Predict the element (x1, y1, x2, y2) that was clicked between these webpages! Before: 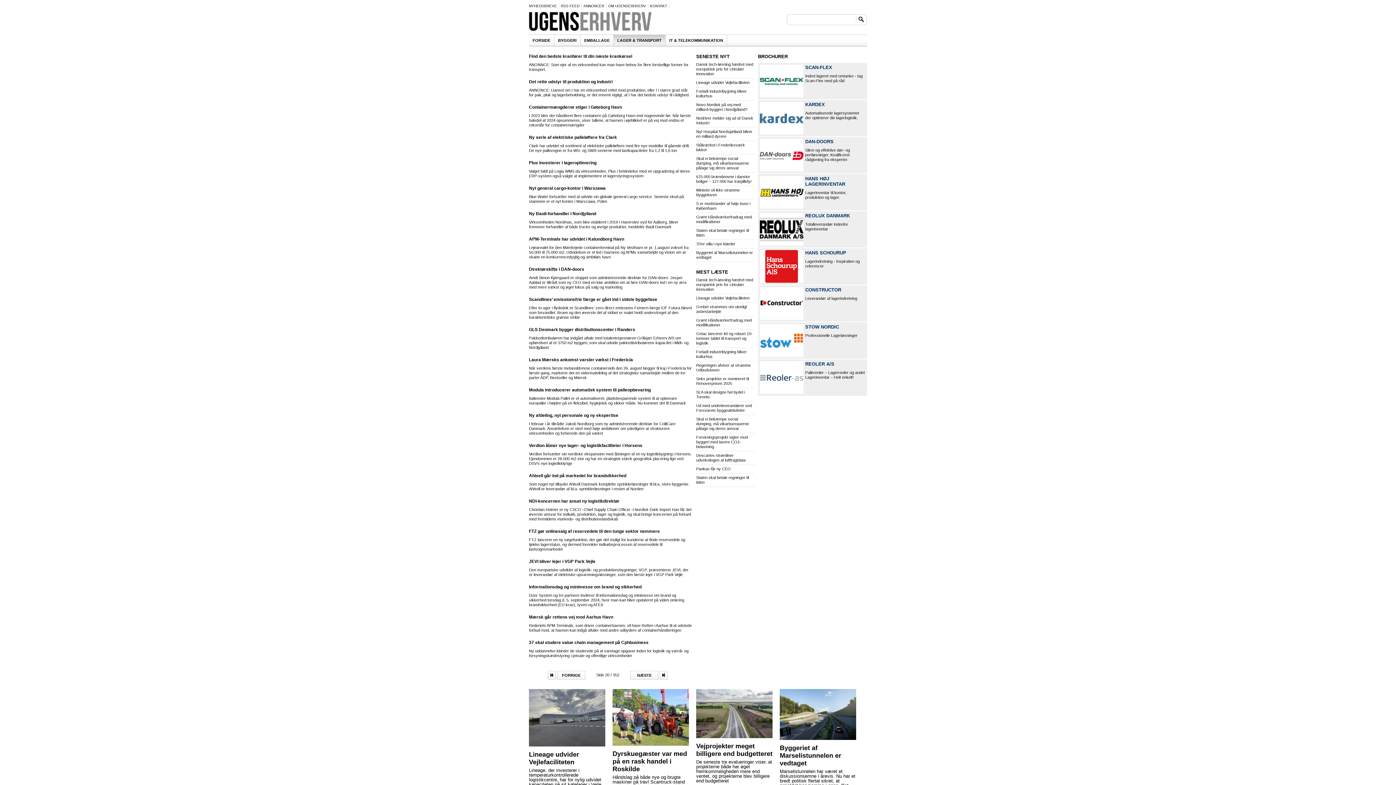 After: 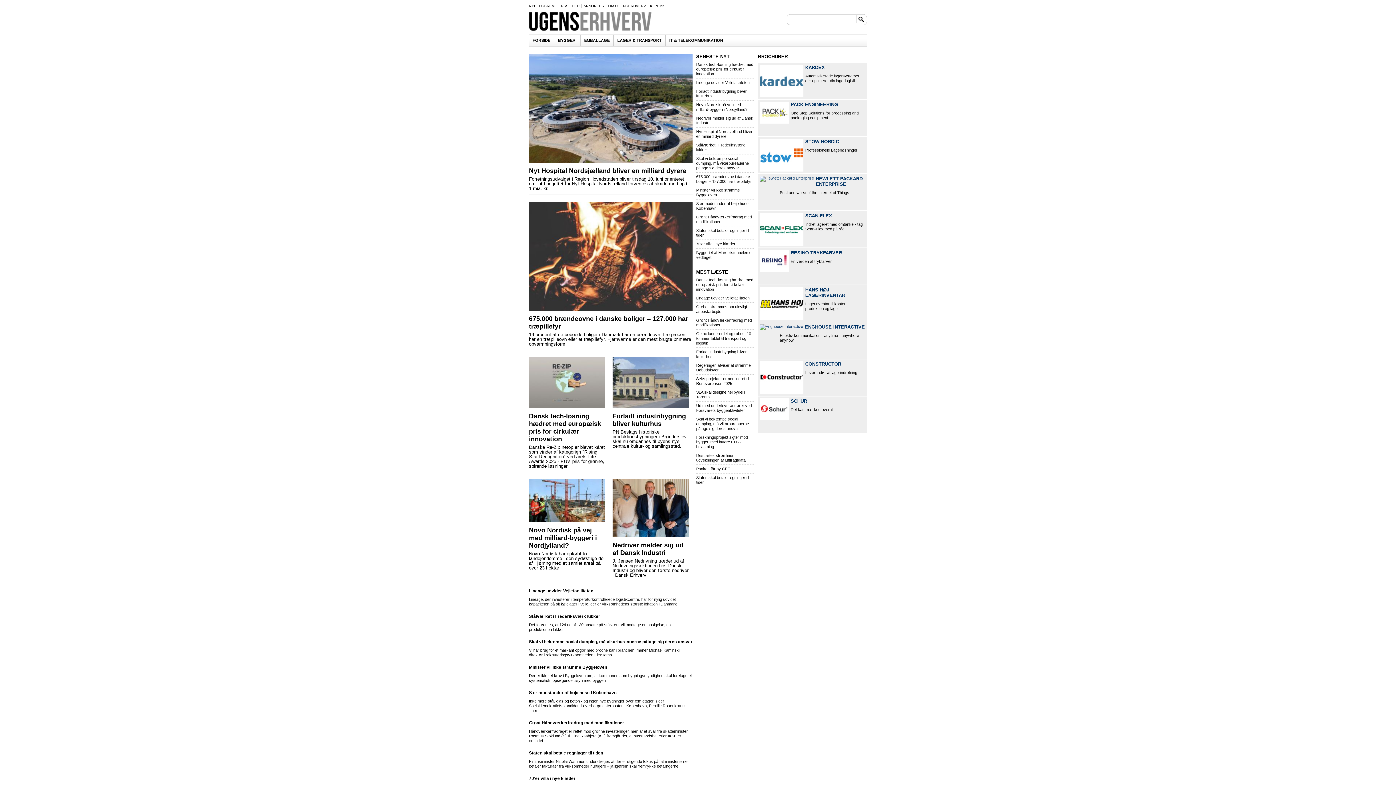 Action: label: FORSIDE bbox: (532, 38, 550, 42)